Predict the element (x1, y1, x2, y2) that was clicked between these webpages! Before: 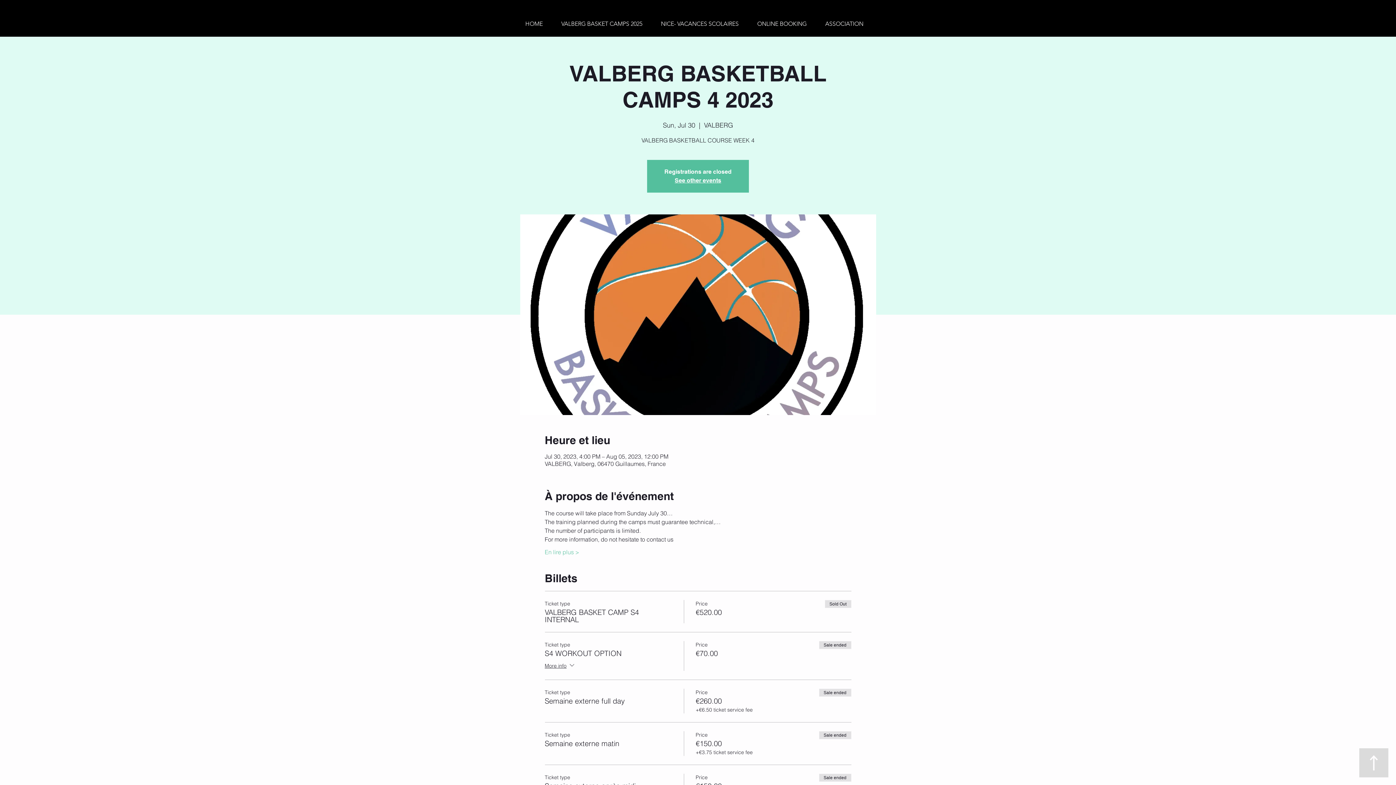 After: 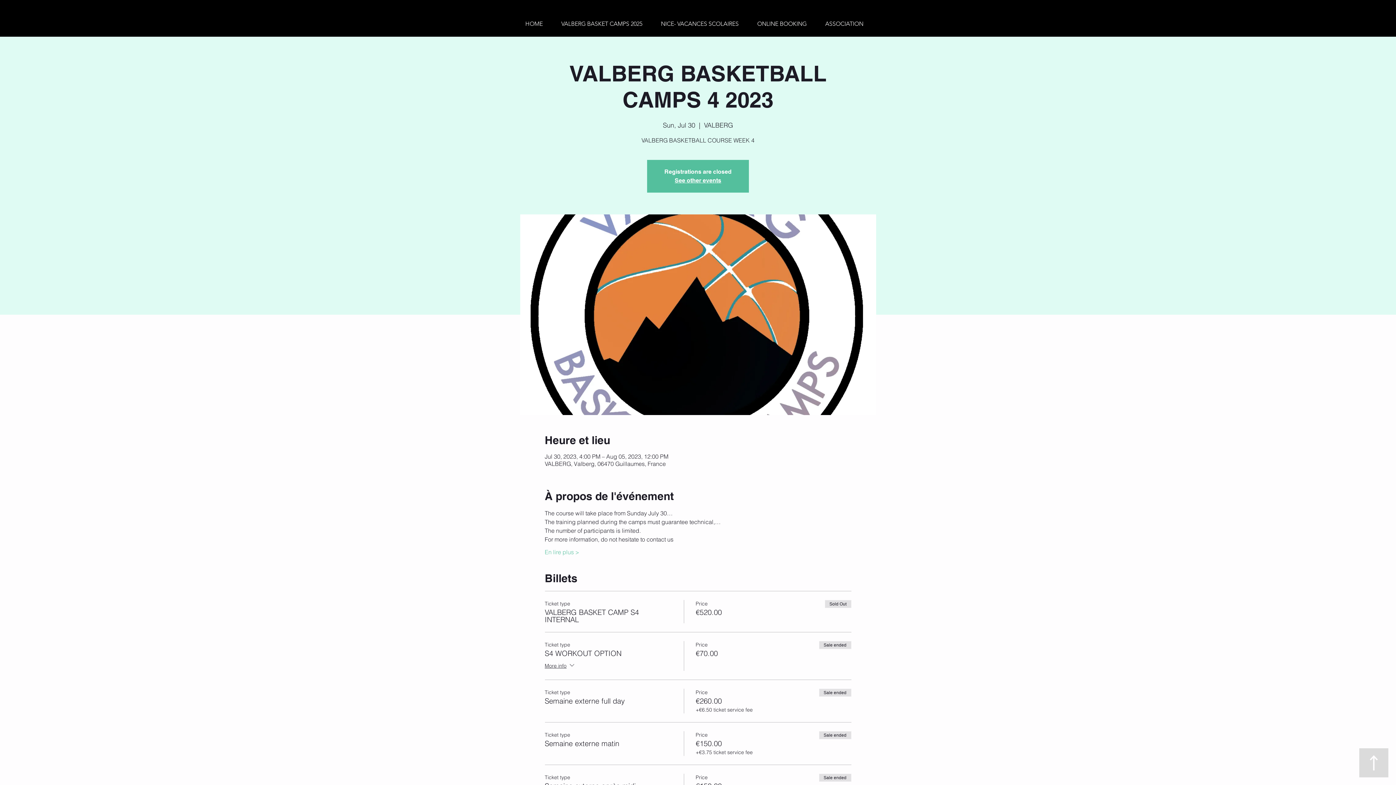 Action: label: ASSOCIATION bbox: (820, 11, 876, 36)